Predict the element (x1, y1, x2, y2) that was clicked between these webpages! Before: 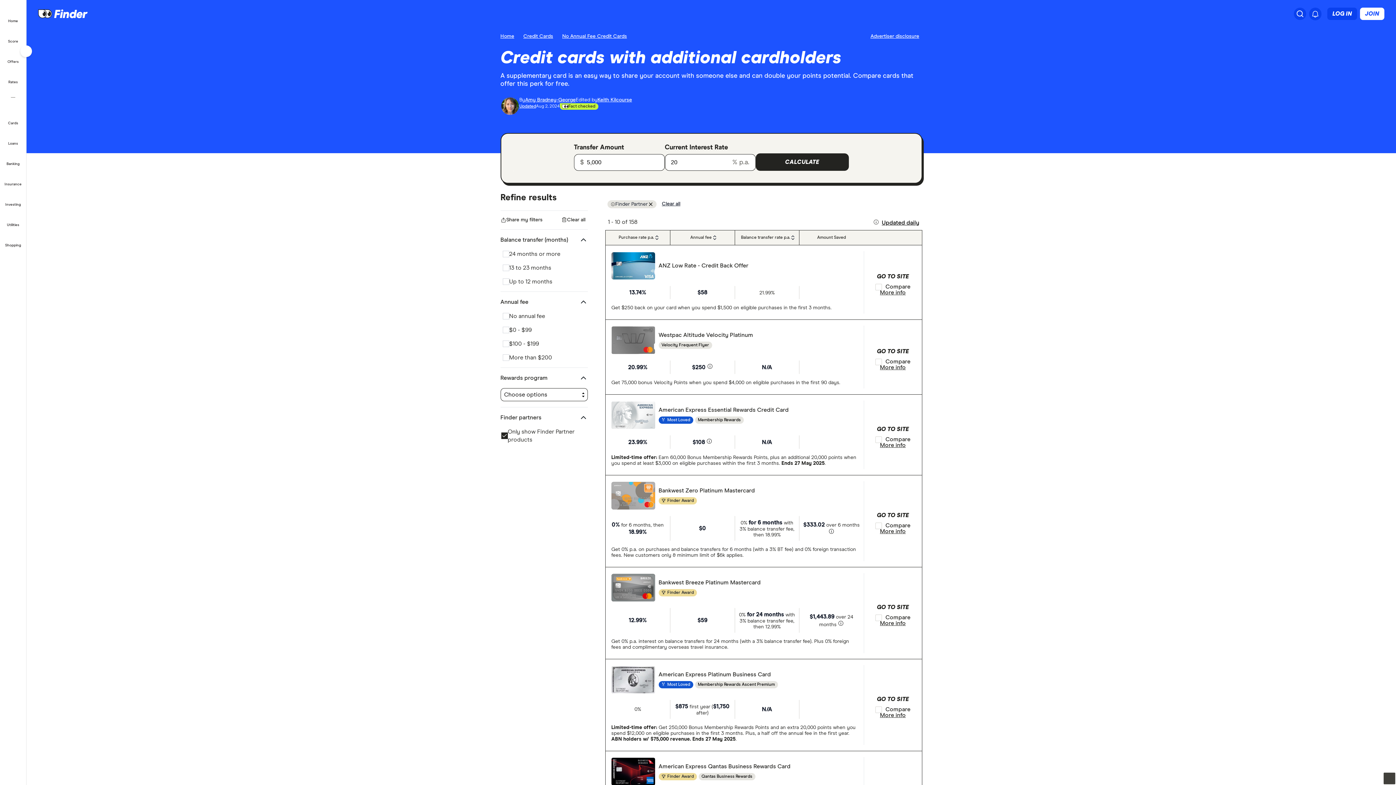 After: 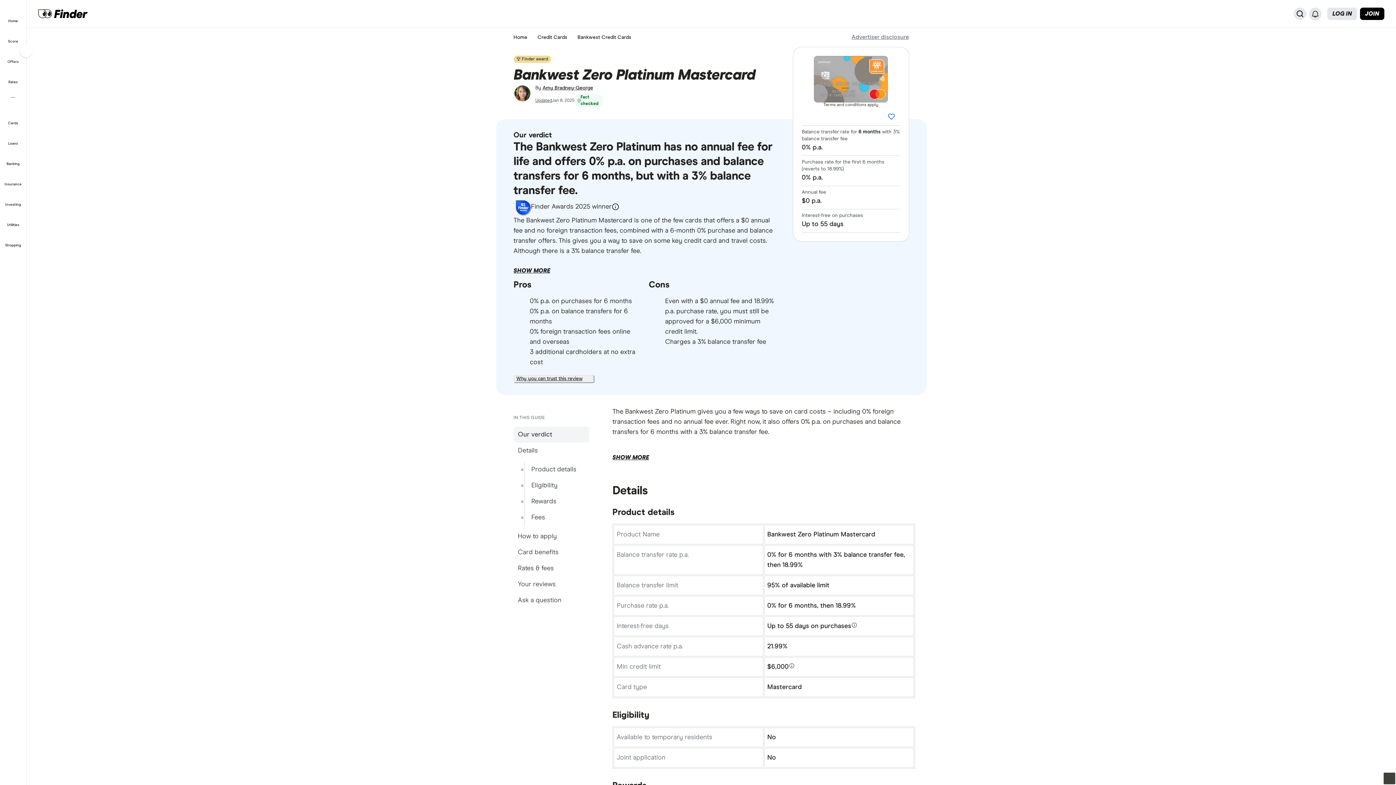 Action: label: Bankwest Zero Platinum Mastercard bbox: (658, 488, 755, 493)